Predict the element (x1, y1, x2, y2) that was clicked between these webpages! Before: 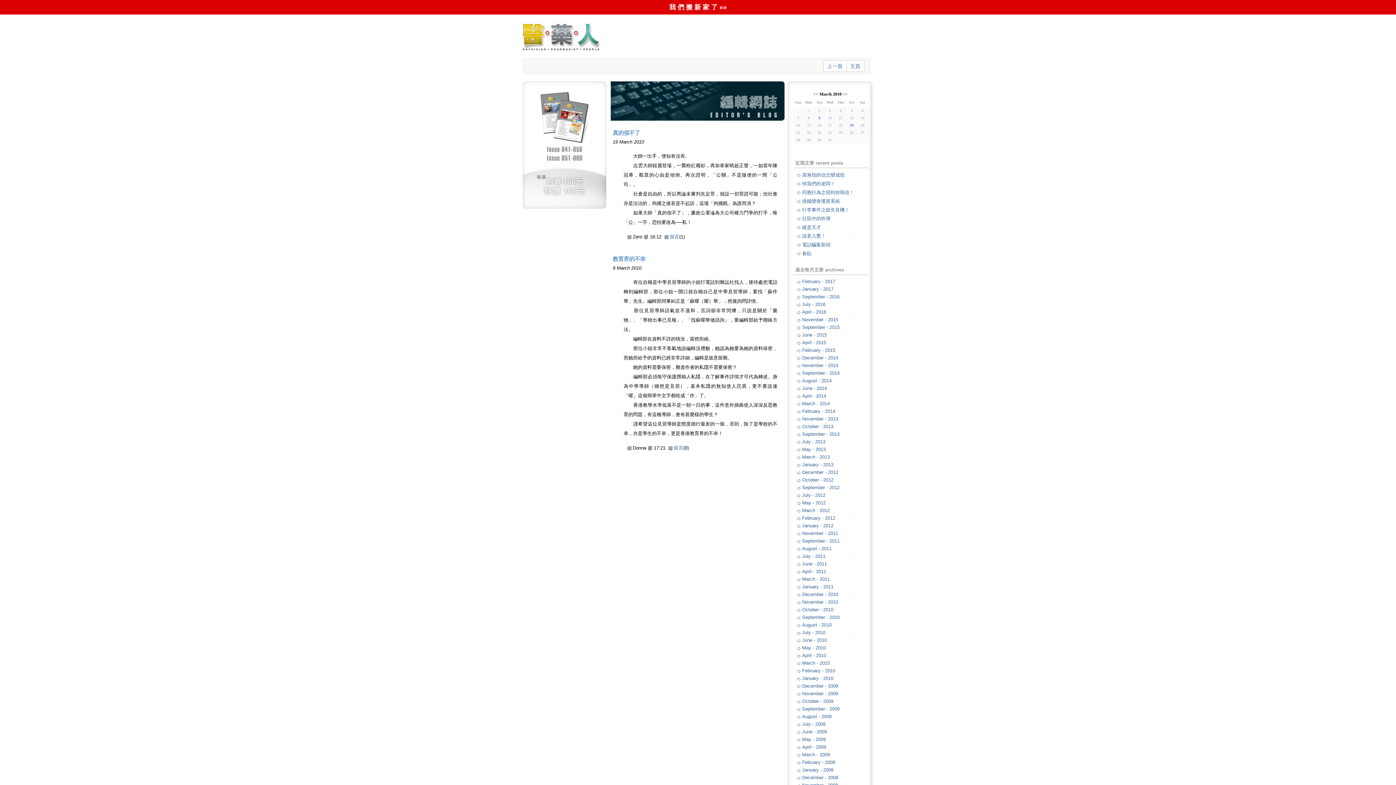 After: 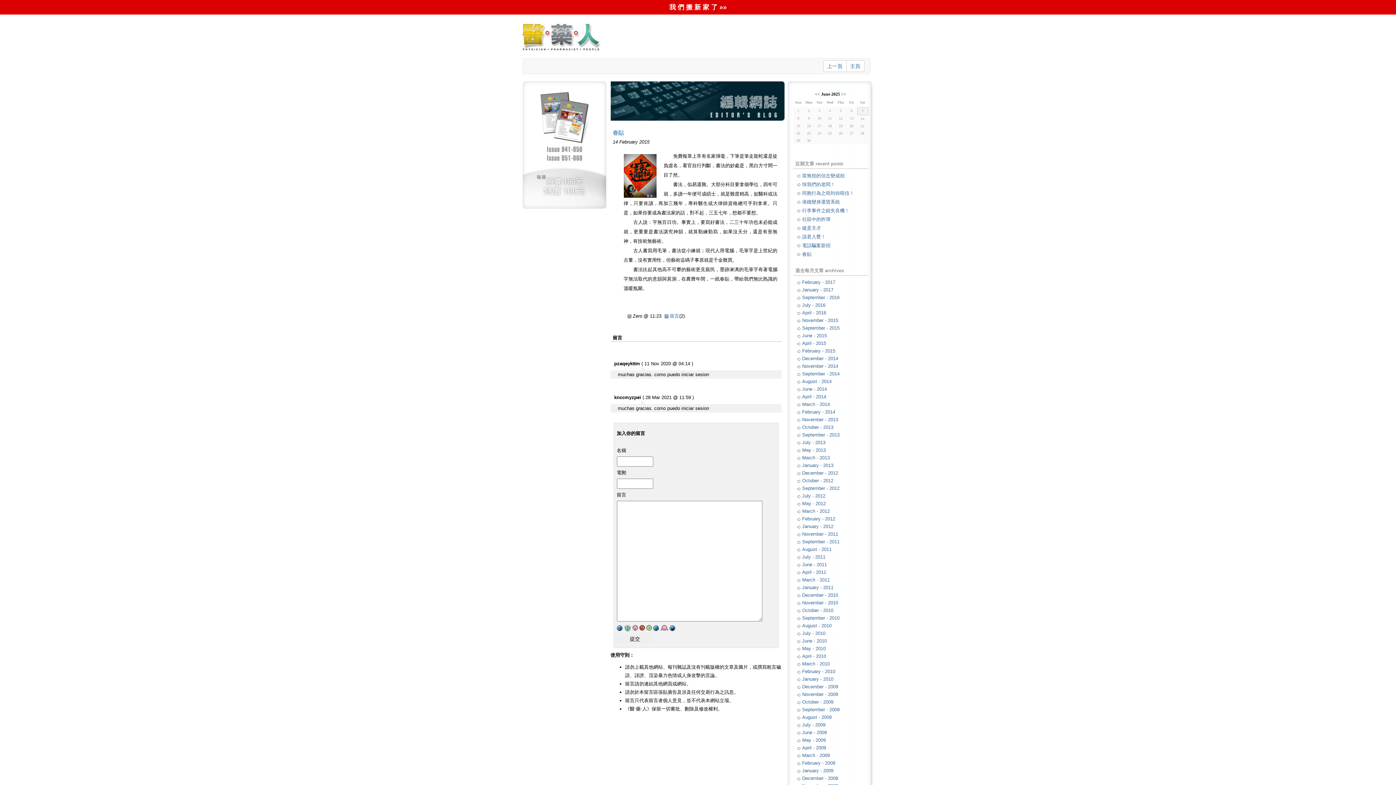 Action: bbox: (802, 250, 811, 256) label: 春貼